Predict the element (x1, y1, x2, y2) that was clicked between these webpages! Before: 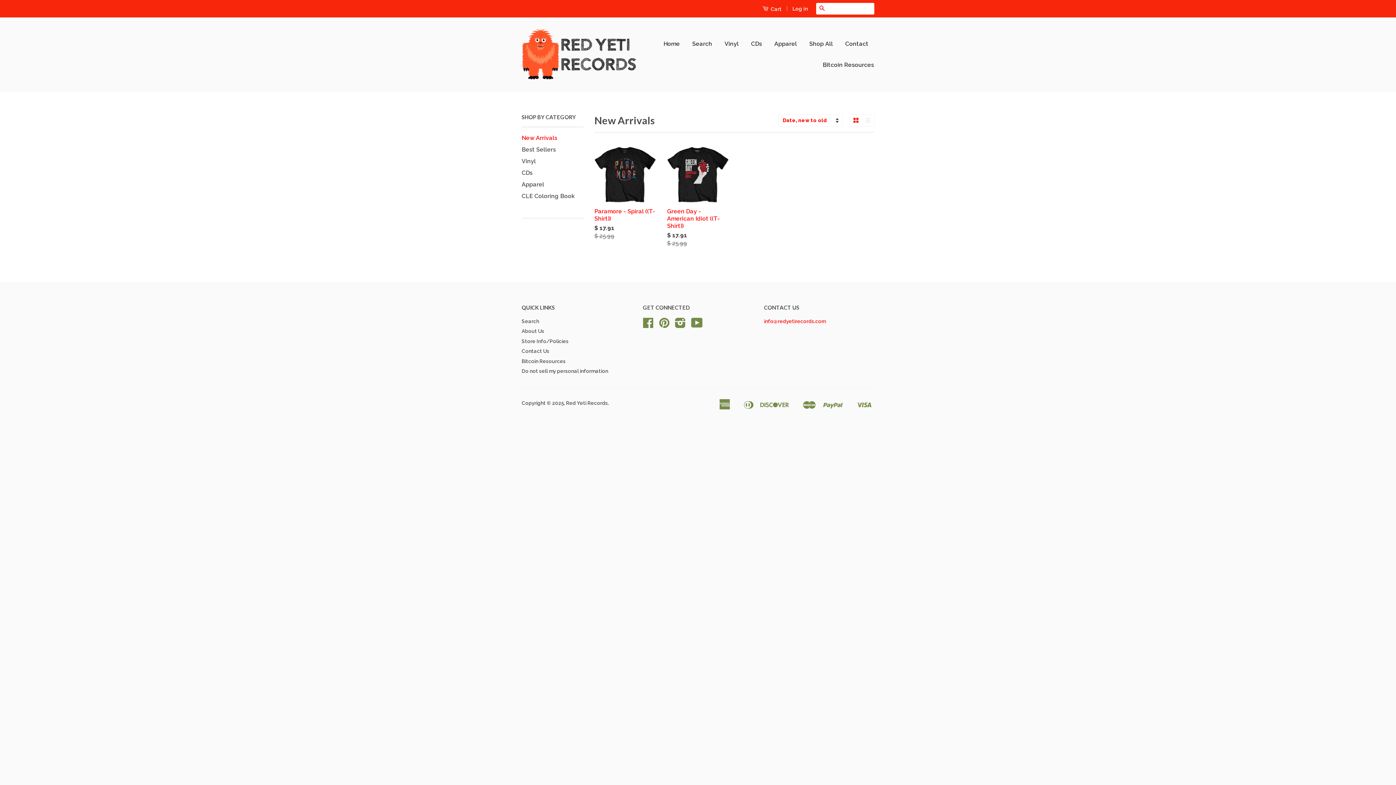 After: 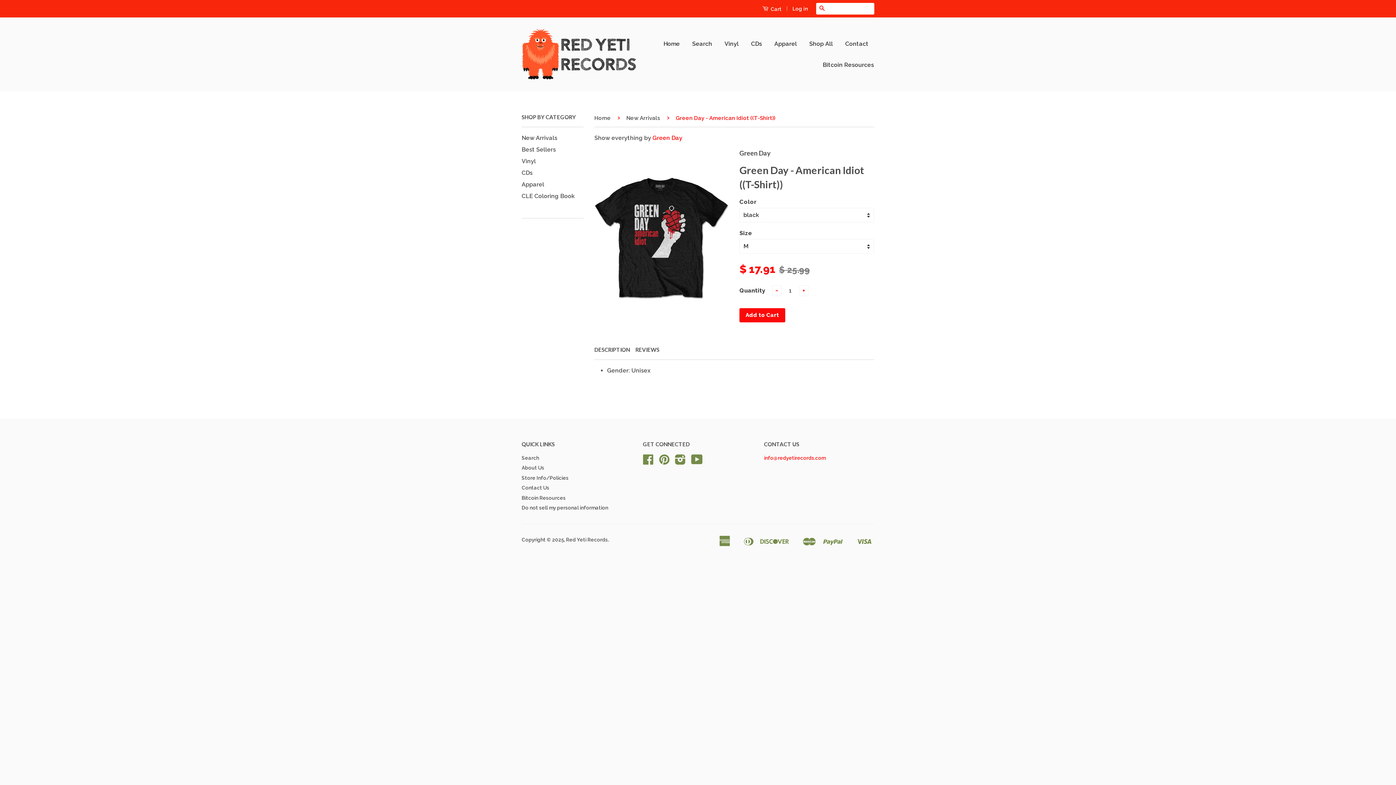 Action: label: Green Day - American Idiot ((T-Shirt))

$ 17.91
$ 25.99
 bbox: (667, 144, 729, 260)